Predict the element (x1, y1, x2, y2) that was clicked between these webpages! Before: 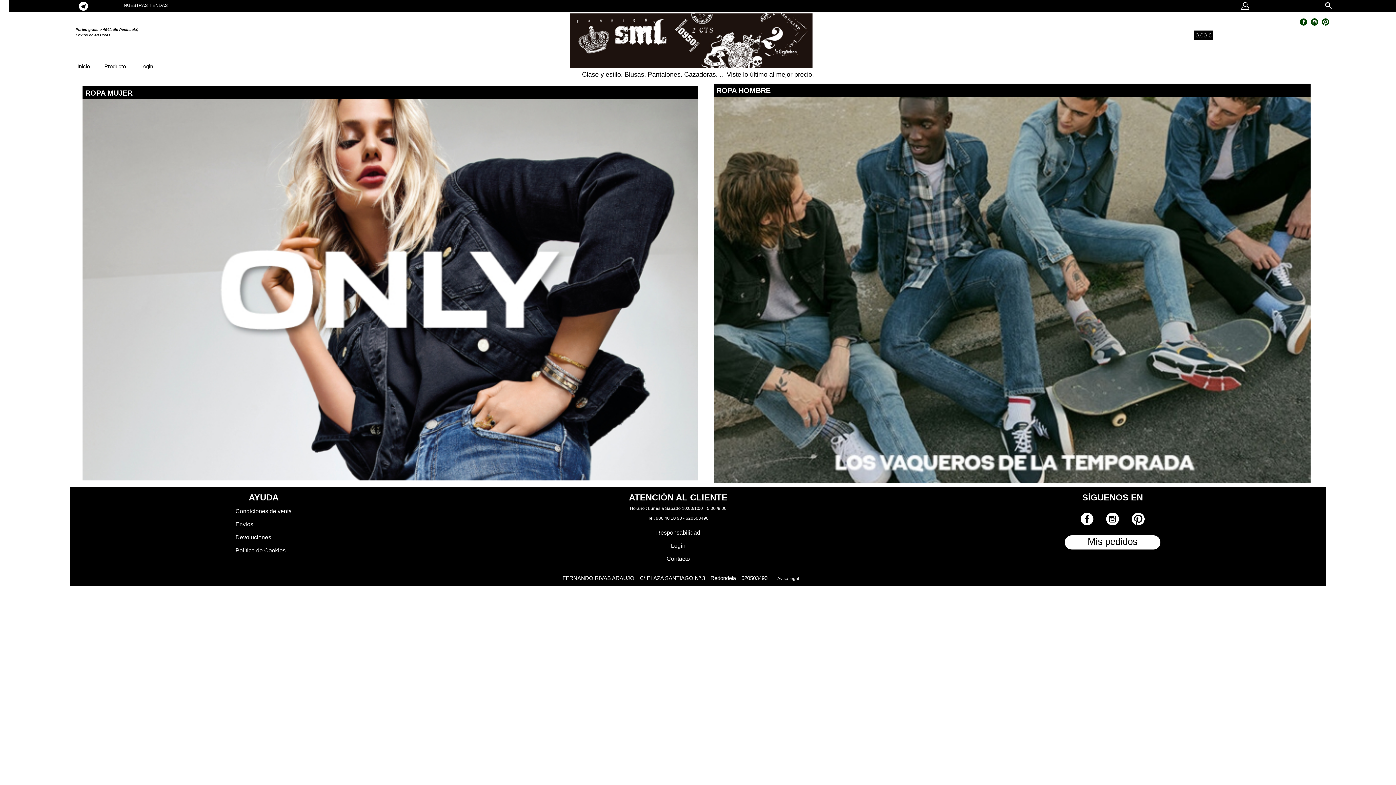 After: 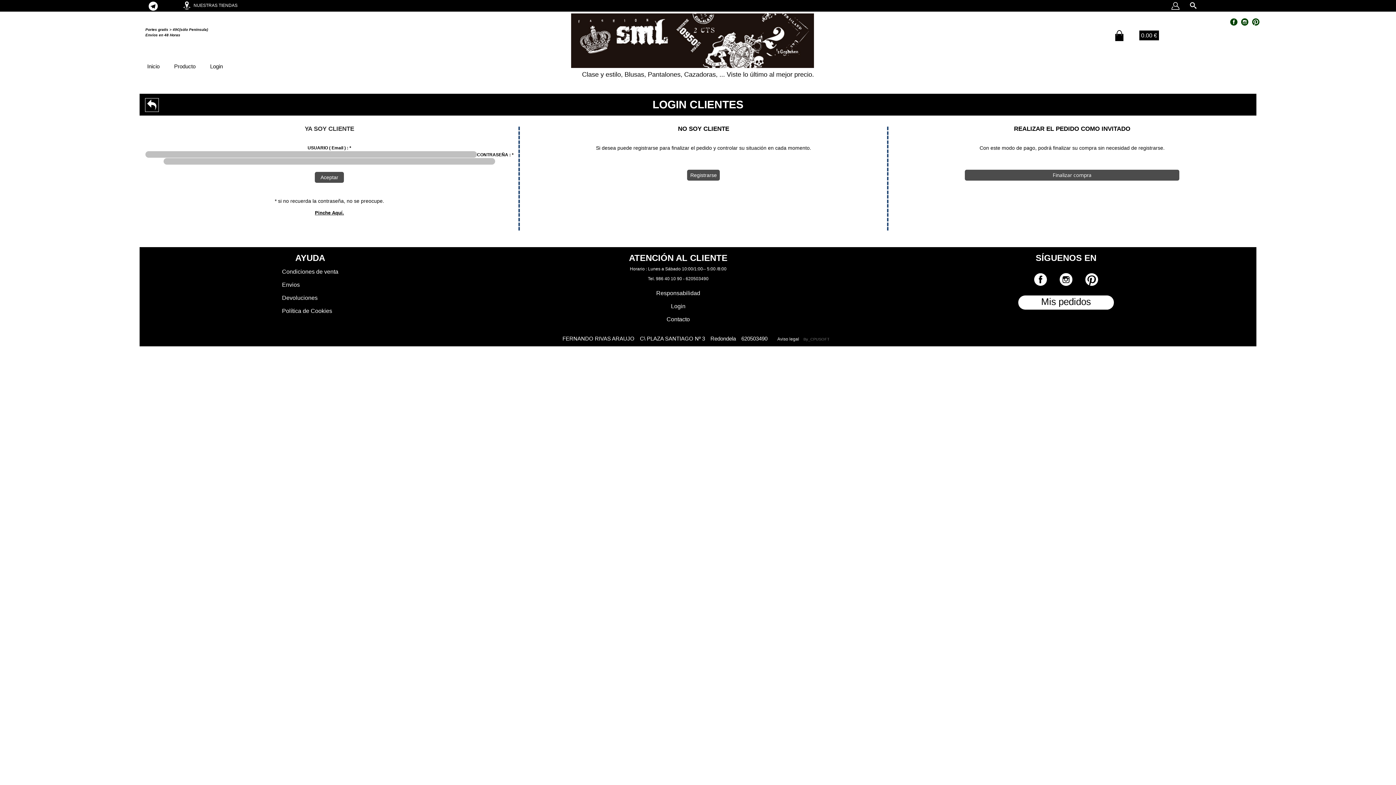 Action: bbox: (136, 59, 156, 73) label: Login